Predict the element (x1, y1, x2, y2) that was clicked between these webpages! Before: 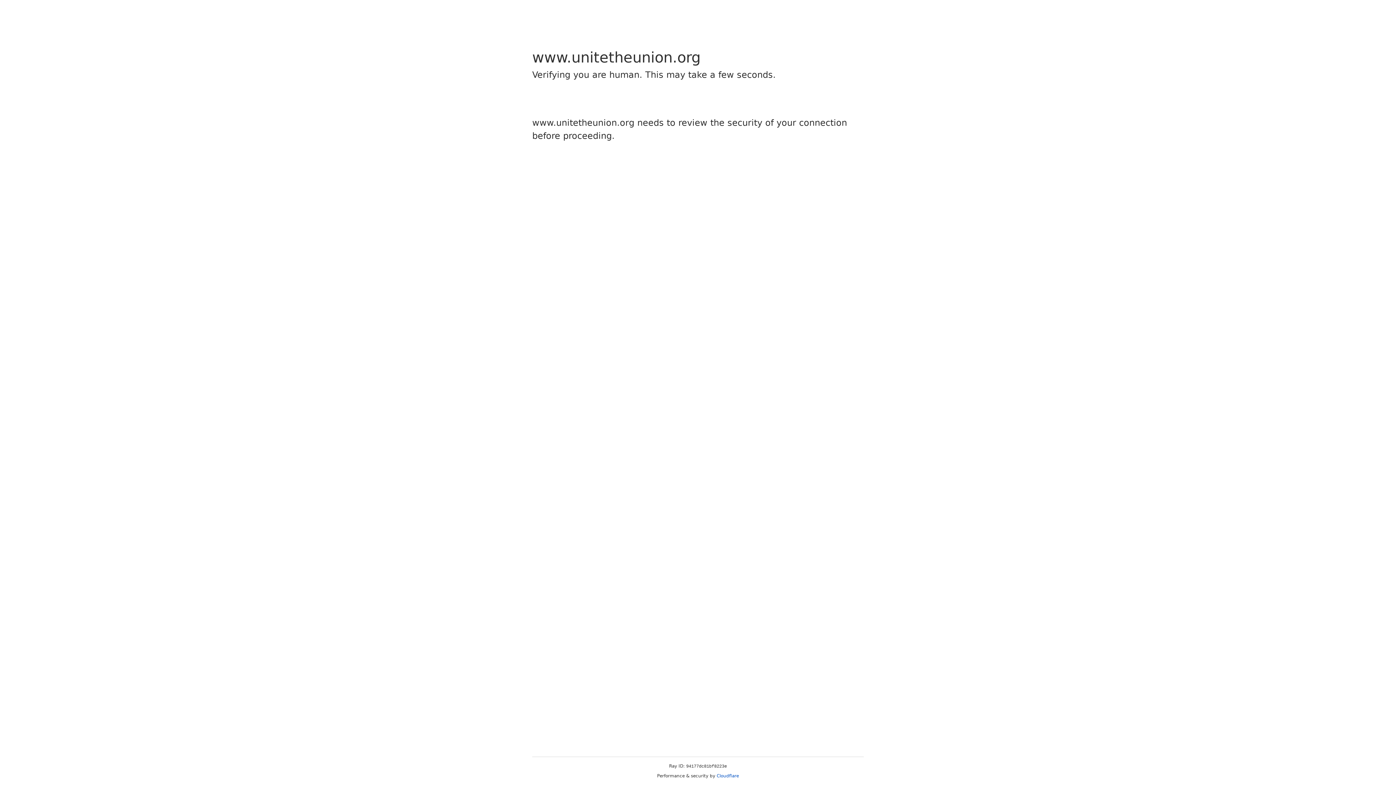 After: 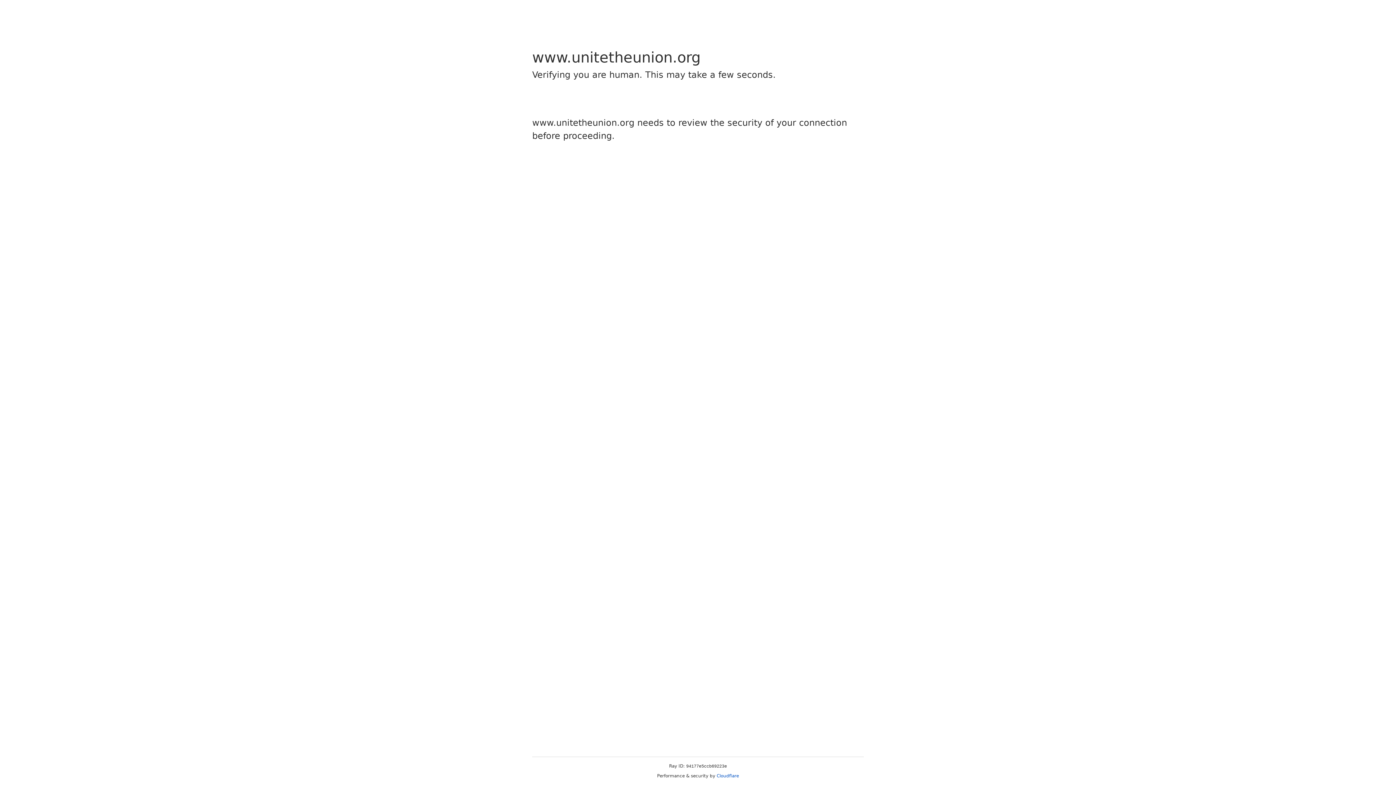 Action: label: Cloudflare bbox: (716, 773, 739, 778)